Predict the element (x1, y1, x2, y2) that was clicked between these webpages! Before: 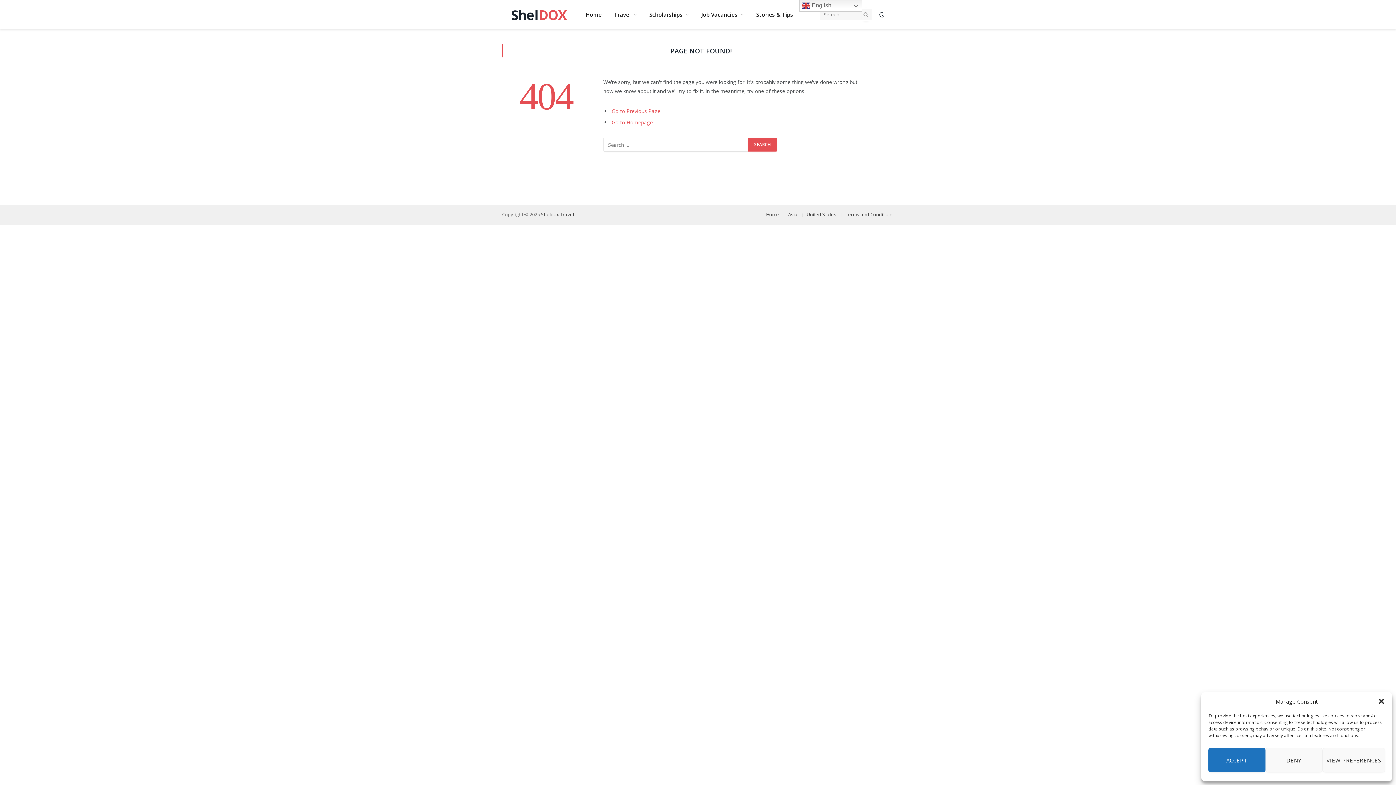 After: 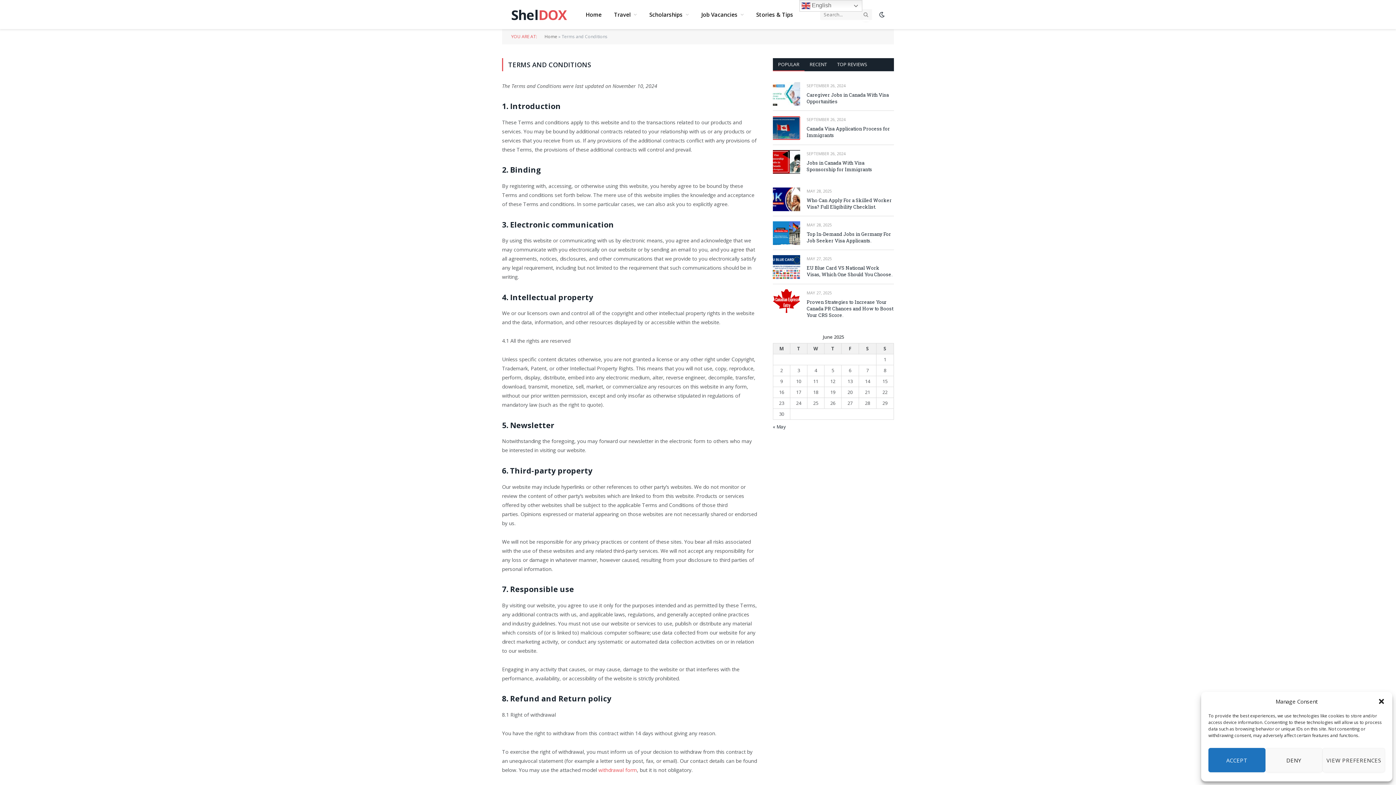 Action: label: Terms and Conditions bbox: (845, 211, 894, 217)